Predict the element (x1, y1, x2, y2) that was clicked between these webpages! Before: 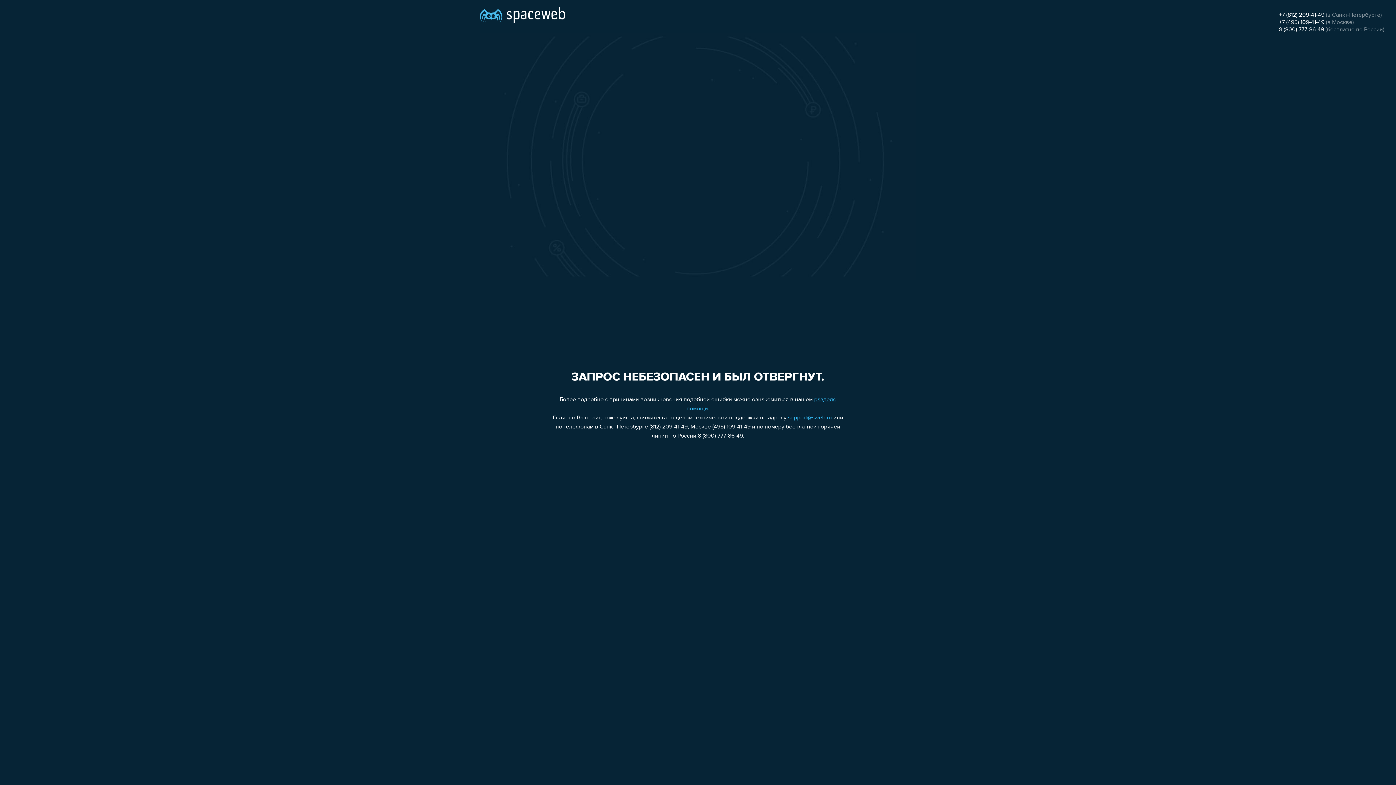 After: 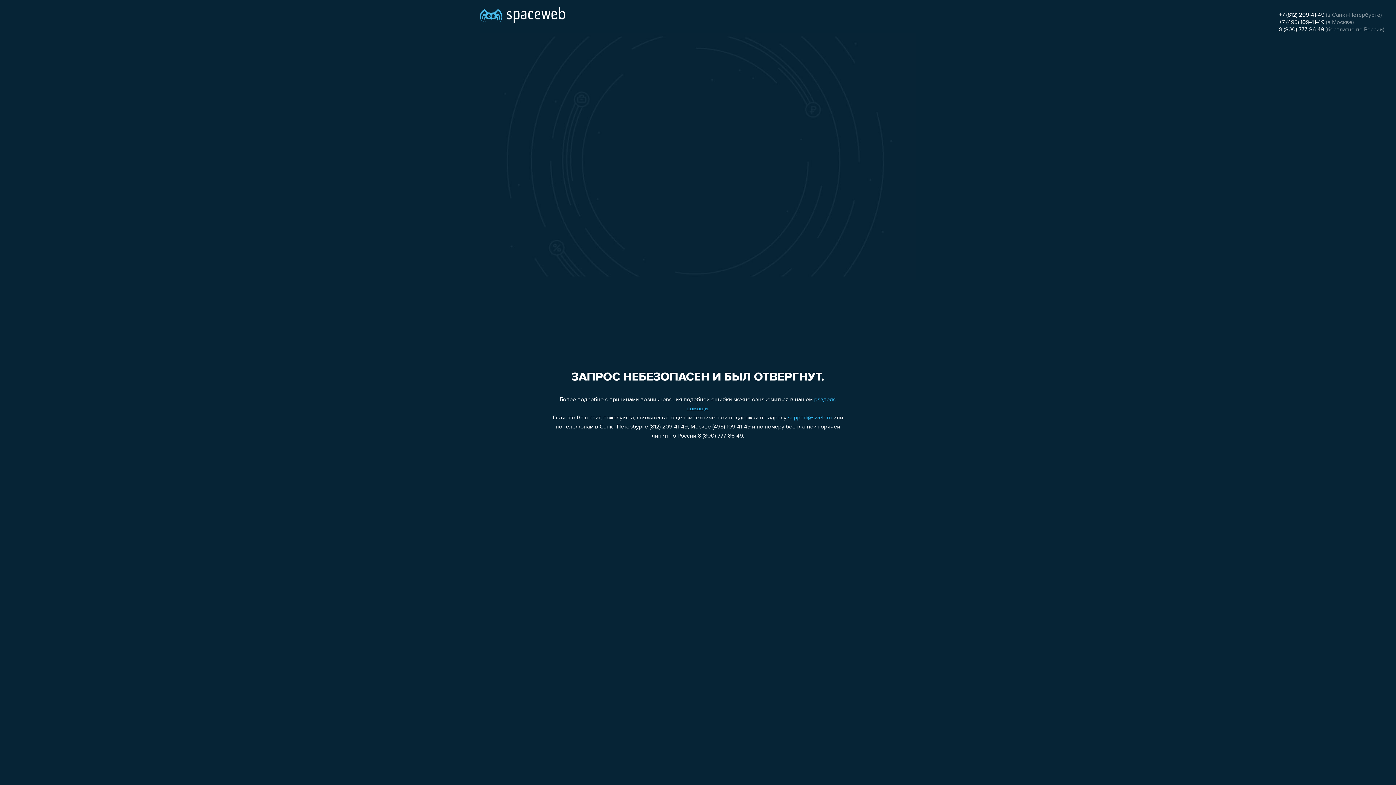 Action: label: support@sweb.ru bbox: (788, 415, 832, 421)